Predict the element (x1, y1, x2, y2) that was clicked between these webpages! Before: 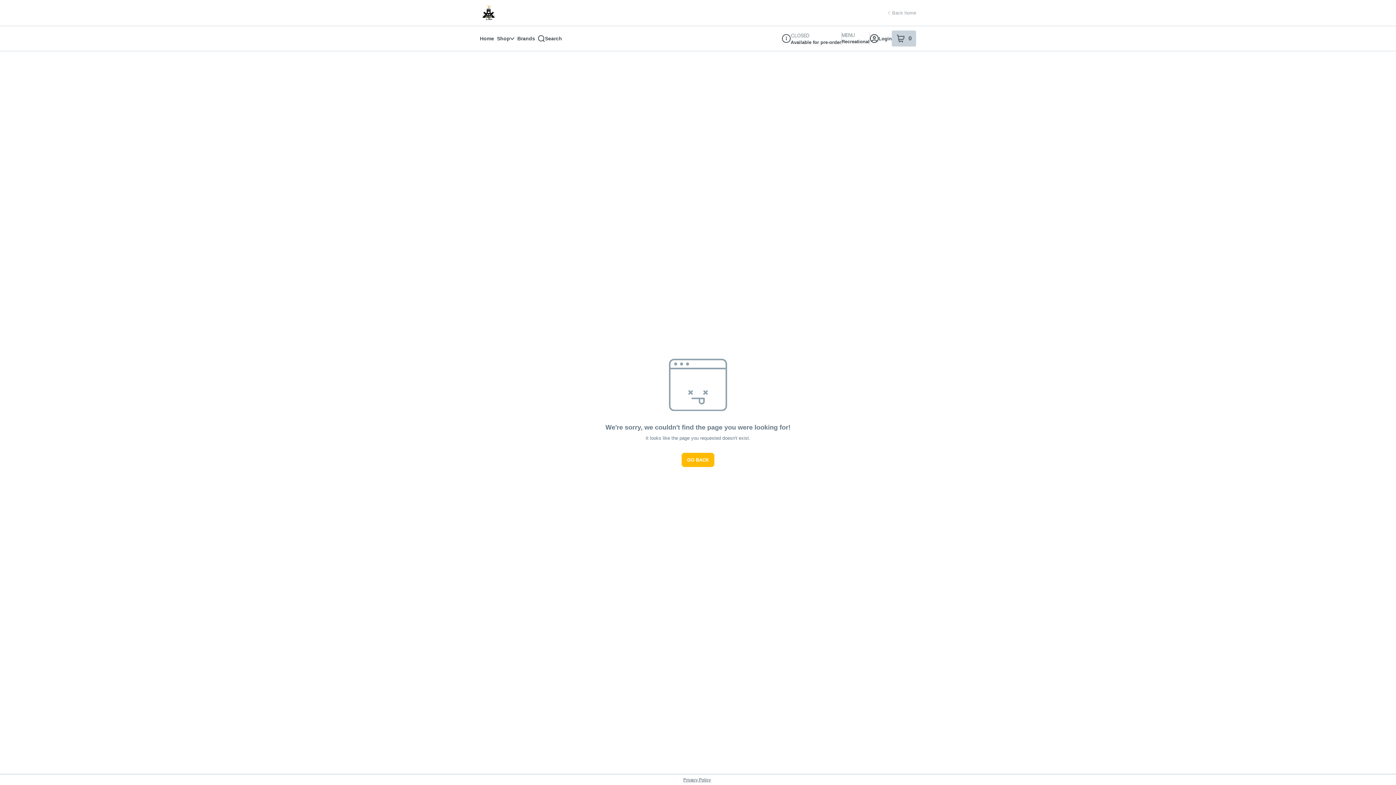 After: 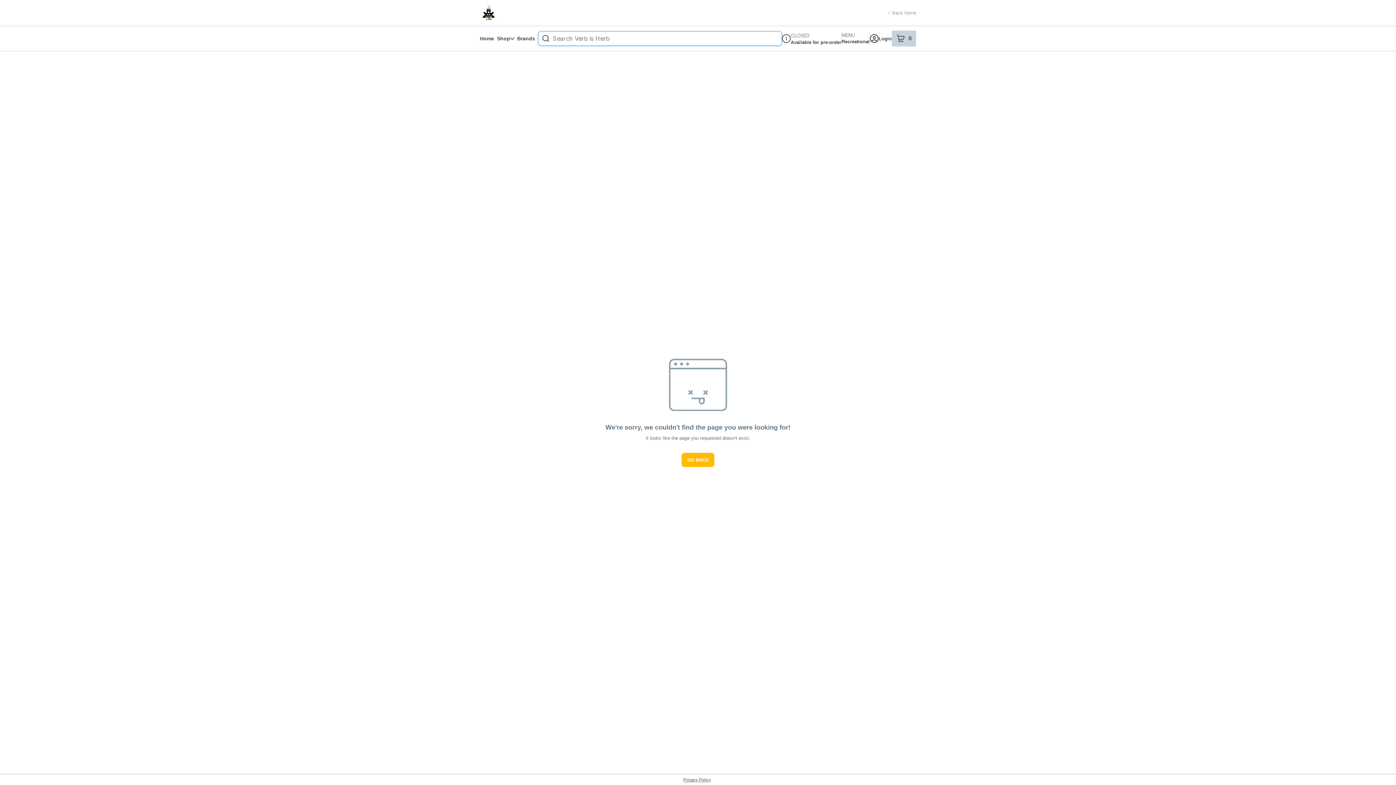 Action: label: Search bbox: (538, 32, 562, 45)